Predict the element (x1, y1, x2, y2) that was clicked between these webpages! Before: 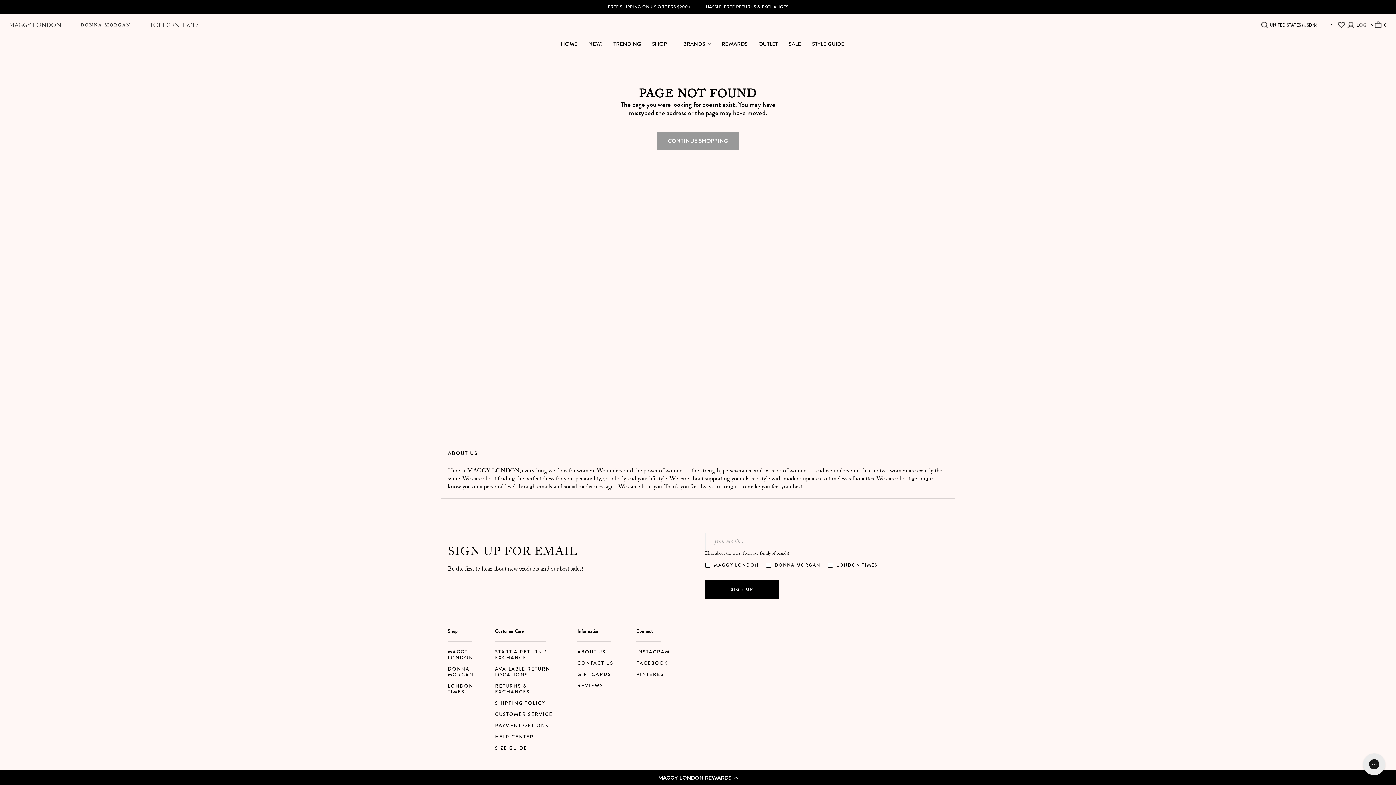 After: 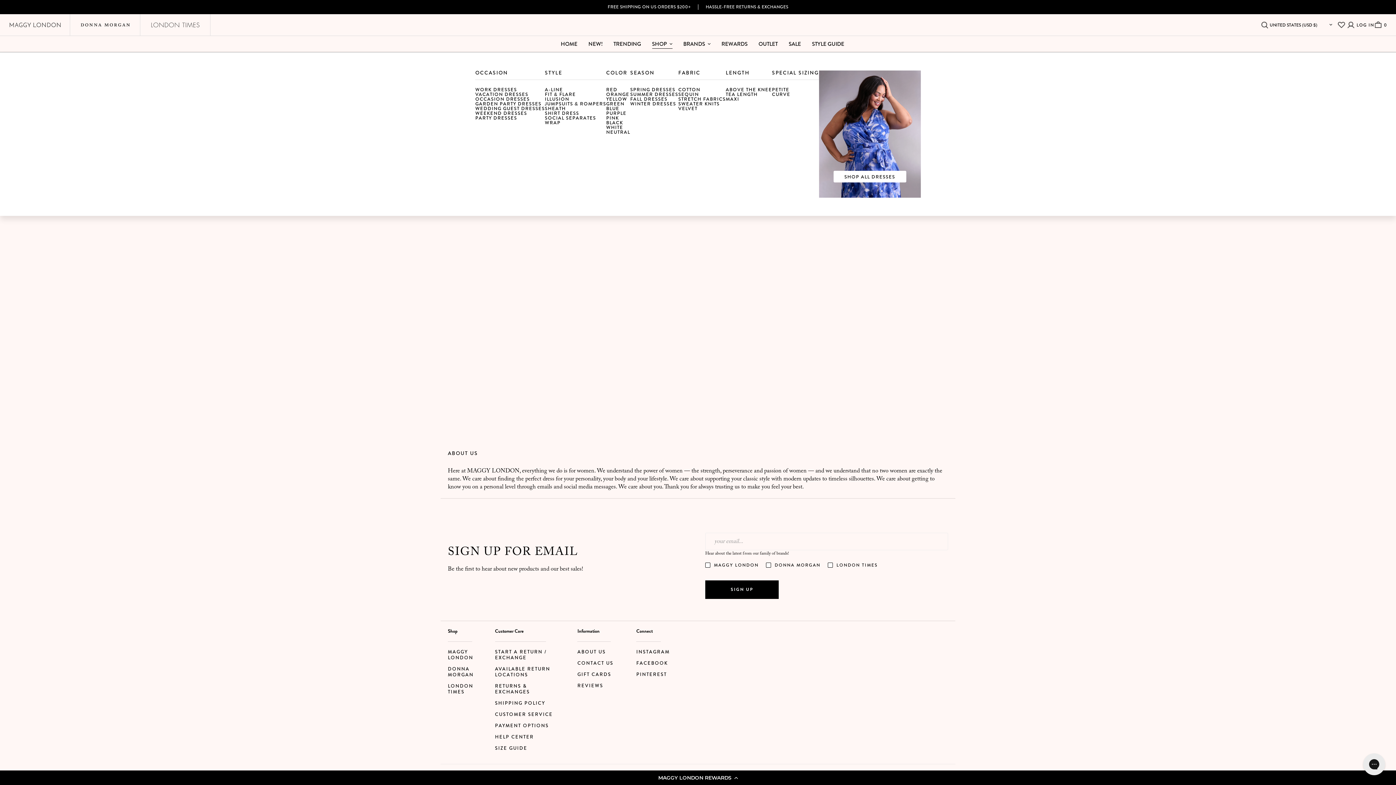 Action: label: SHOP bbox: (652, 39, 672, 48)